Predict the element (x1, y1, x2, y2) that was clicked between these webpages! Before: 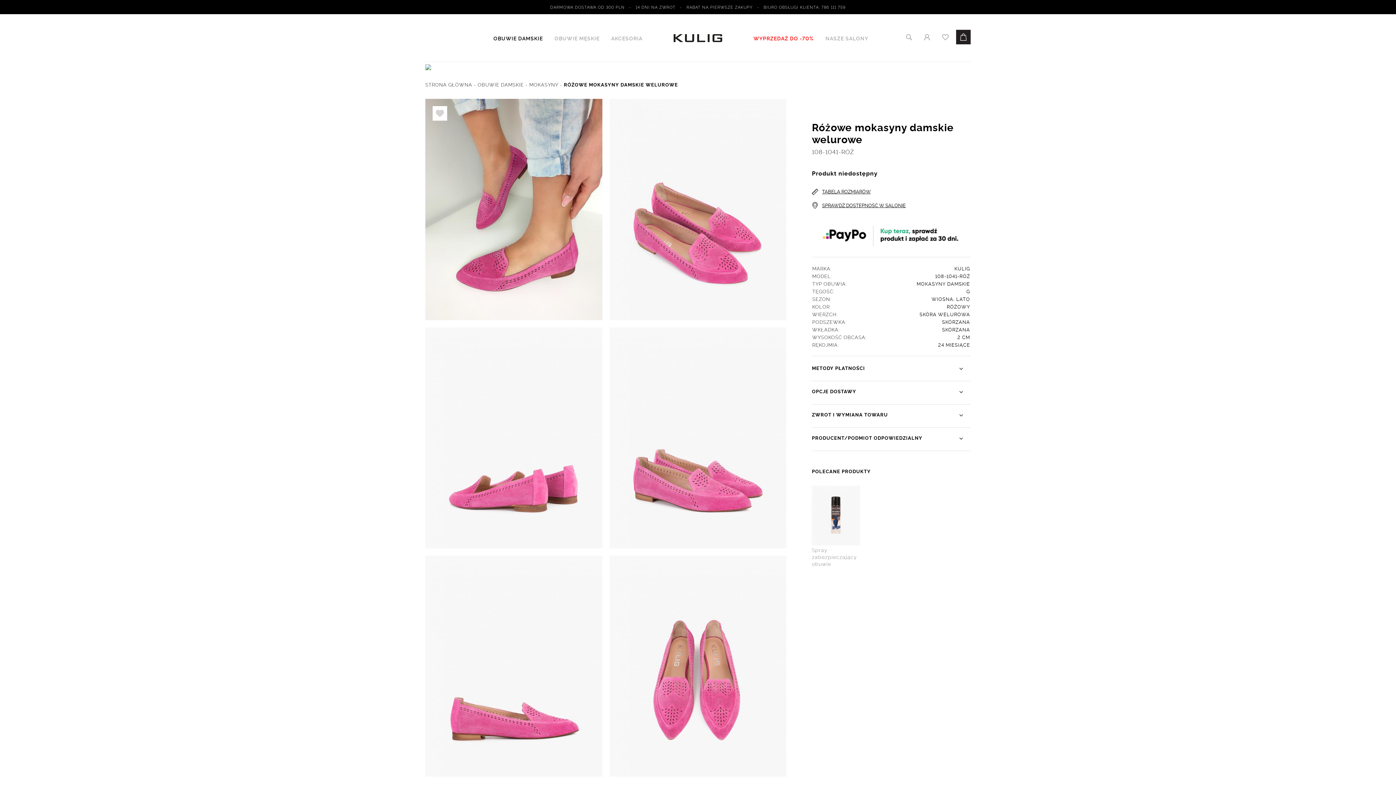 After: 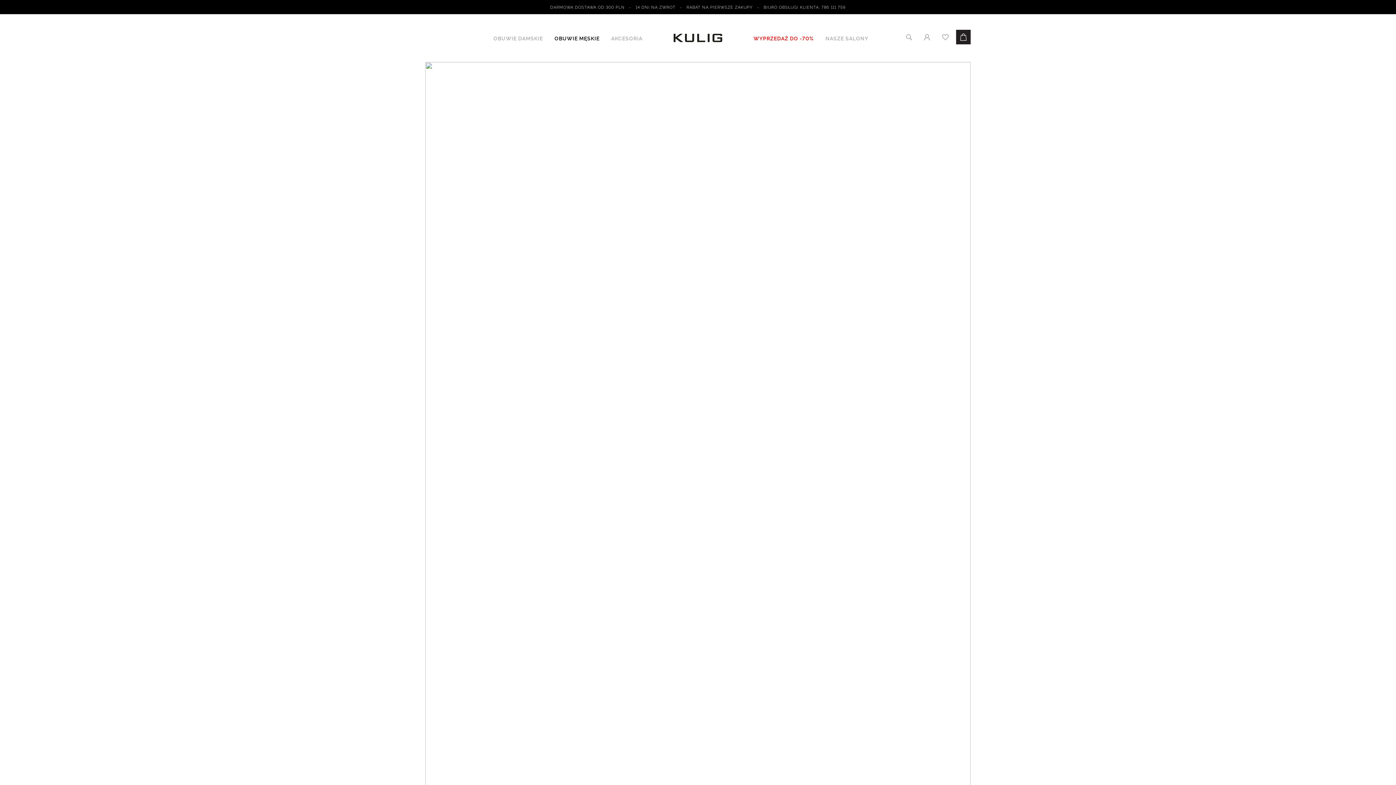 Action: bbox: (554, 14, 599, 61) label: OBUWIE MĘSKIE